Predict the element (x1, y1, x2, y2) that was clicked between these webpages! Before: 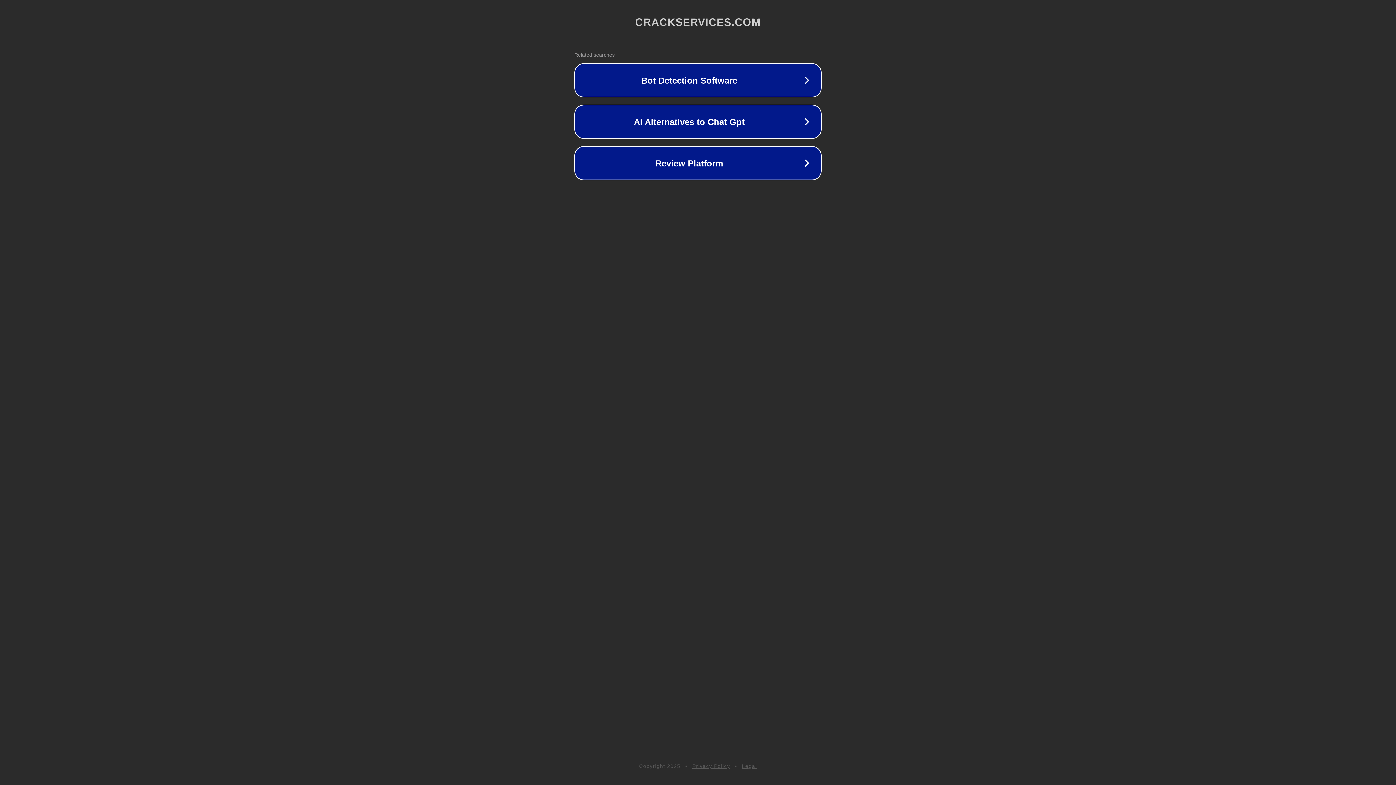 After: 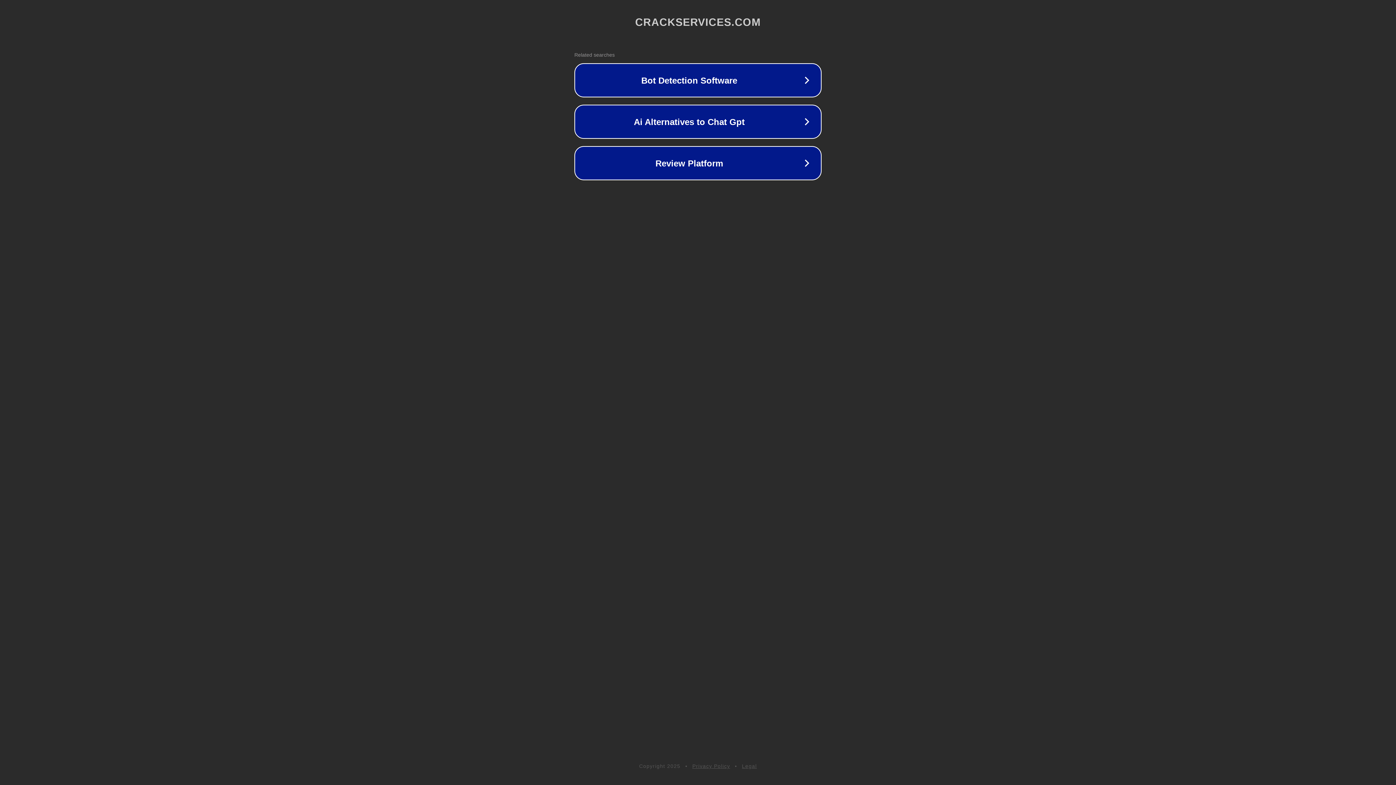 Action: label: Privacy Policy bbox: (692, 763, 730, 769)